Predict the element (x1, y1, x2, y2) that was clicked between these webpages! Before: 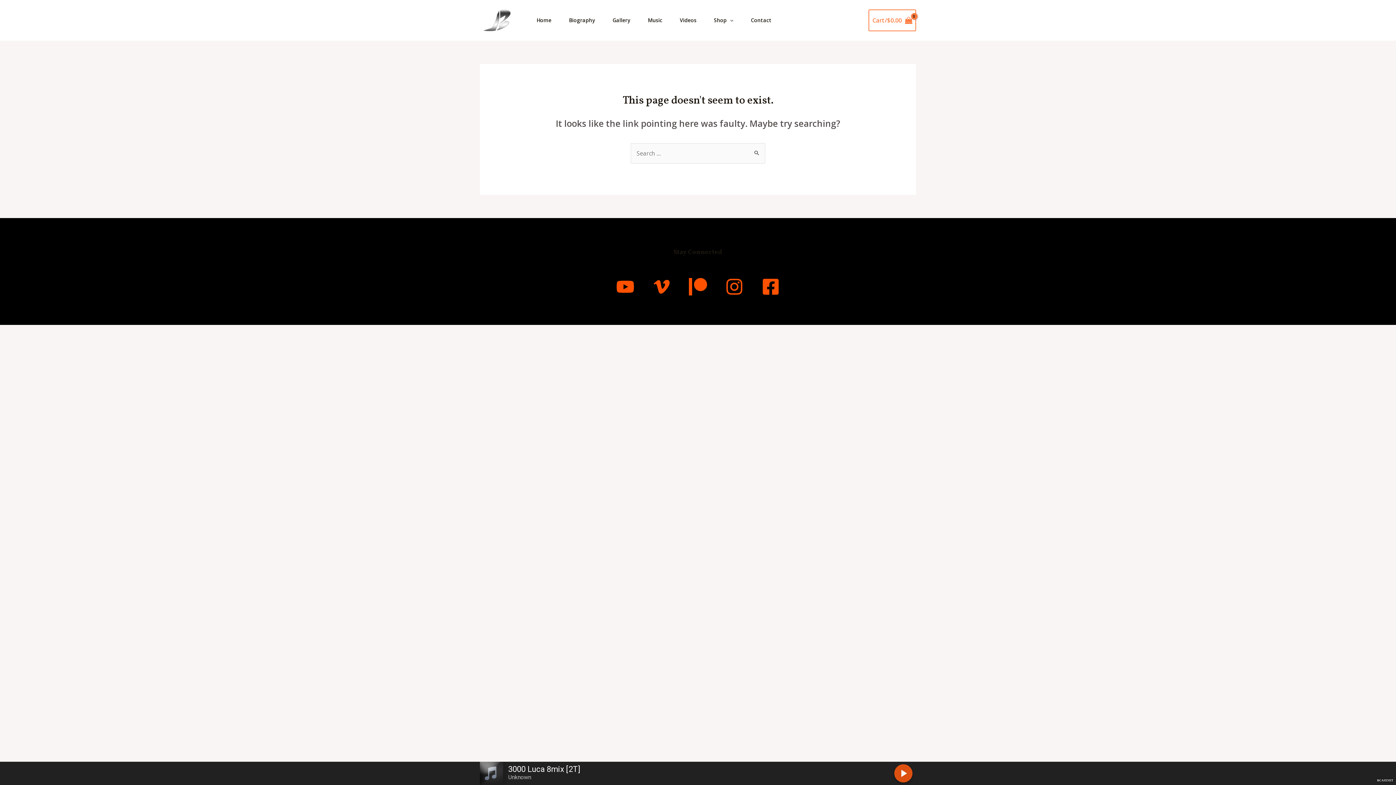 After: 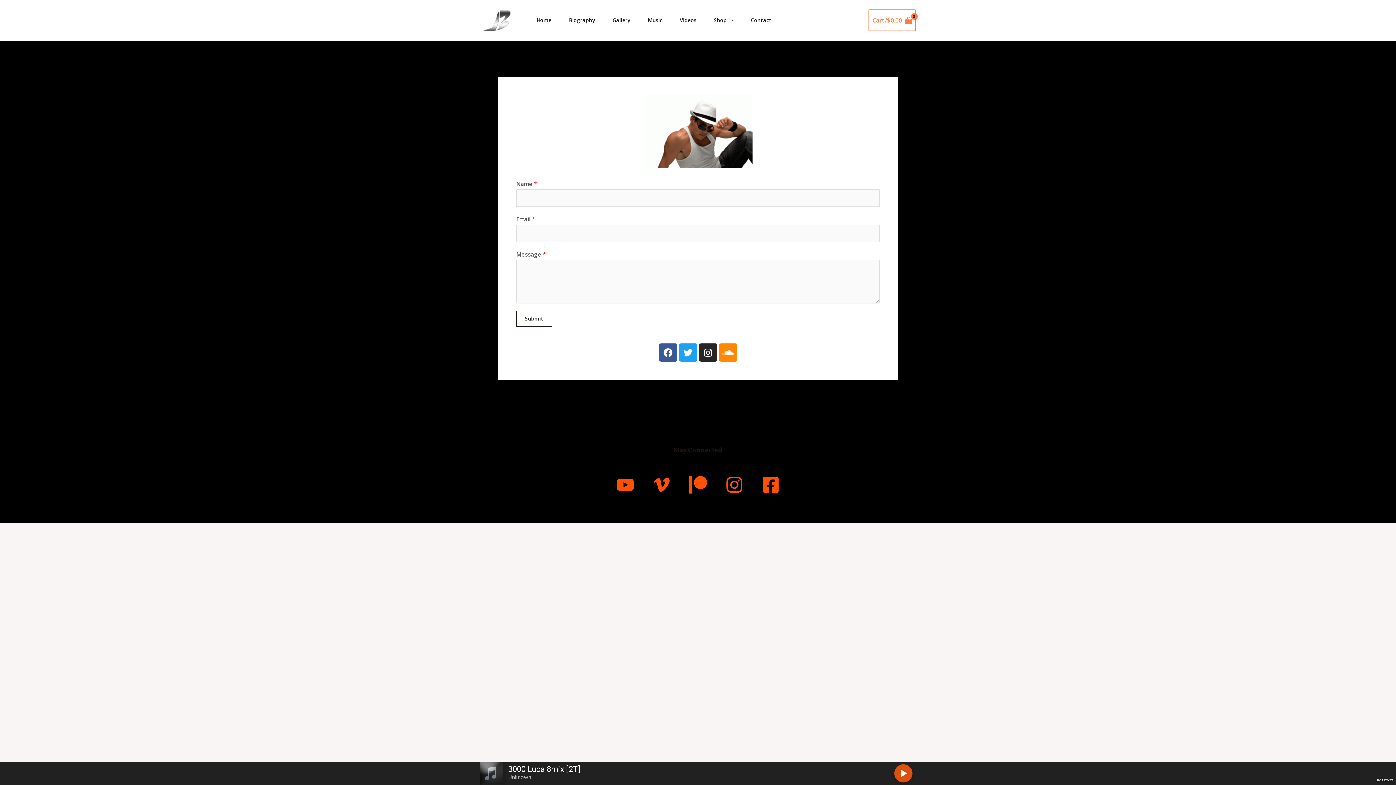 Action: label: Contact bbox: (742, 0, 780, 40)